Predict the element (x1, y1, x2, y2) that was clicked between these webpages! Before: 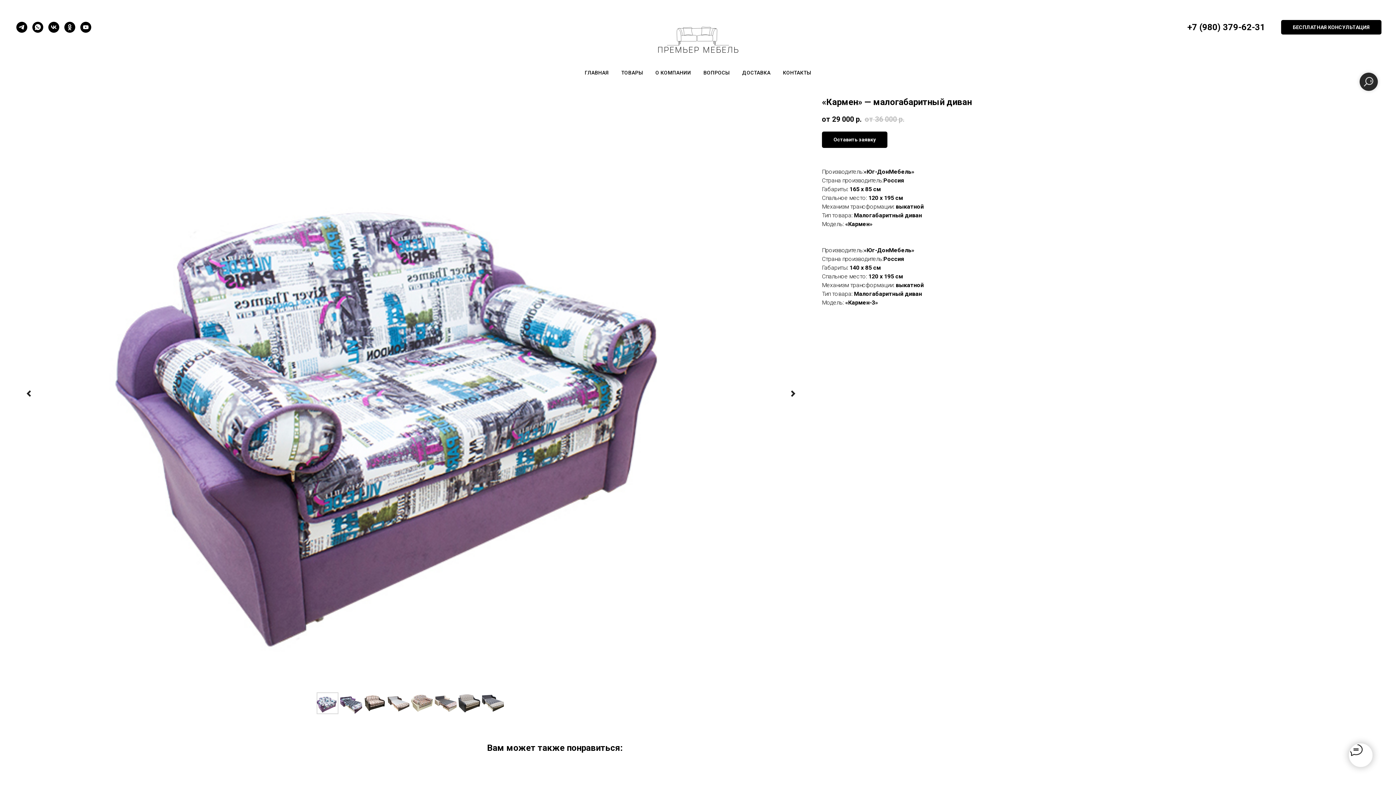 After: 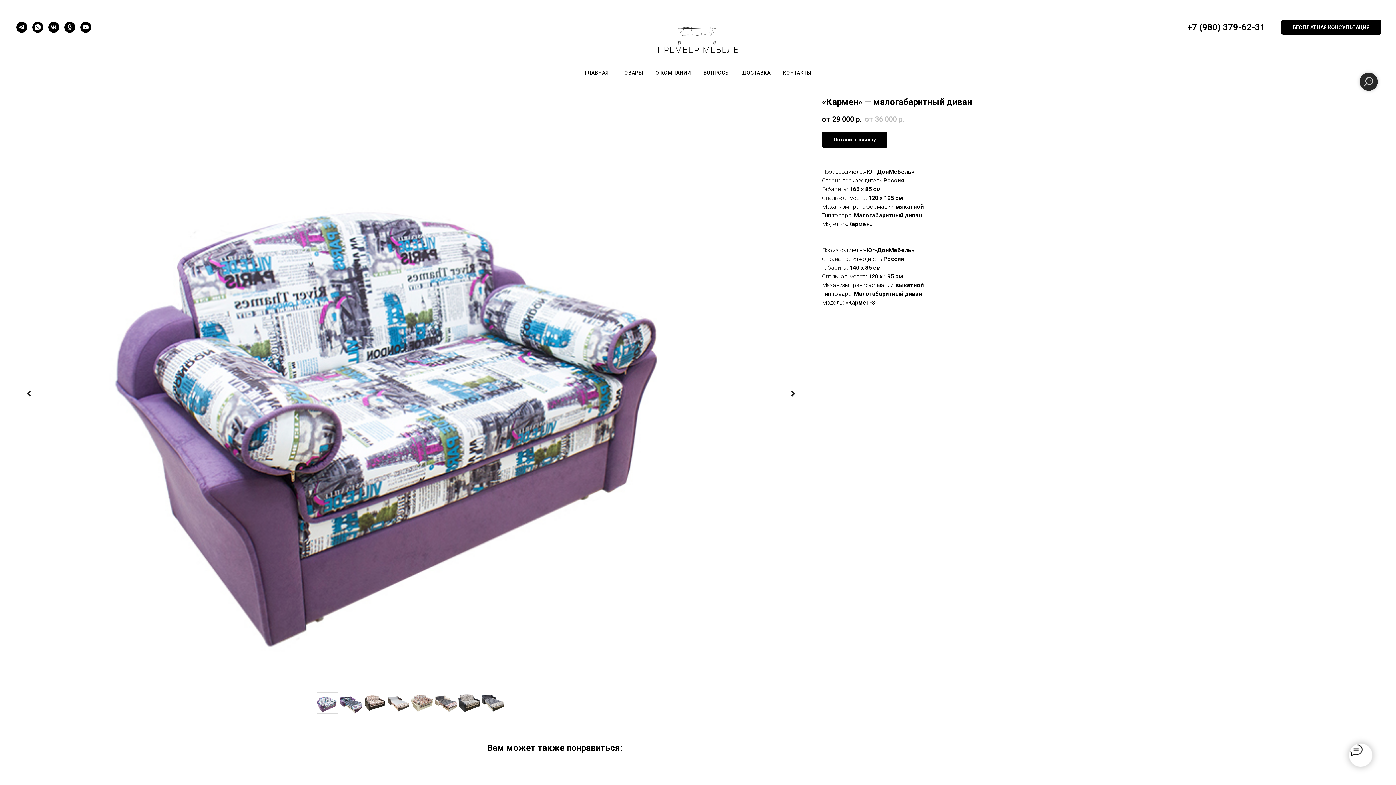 Action: label: youtube bbox: (80, 21, 91, 32)